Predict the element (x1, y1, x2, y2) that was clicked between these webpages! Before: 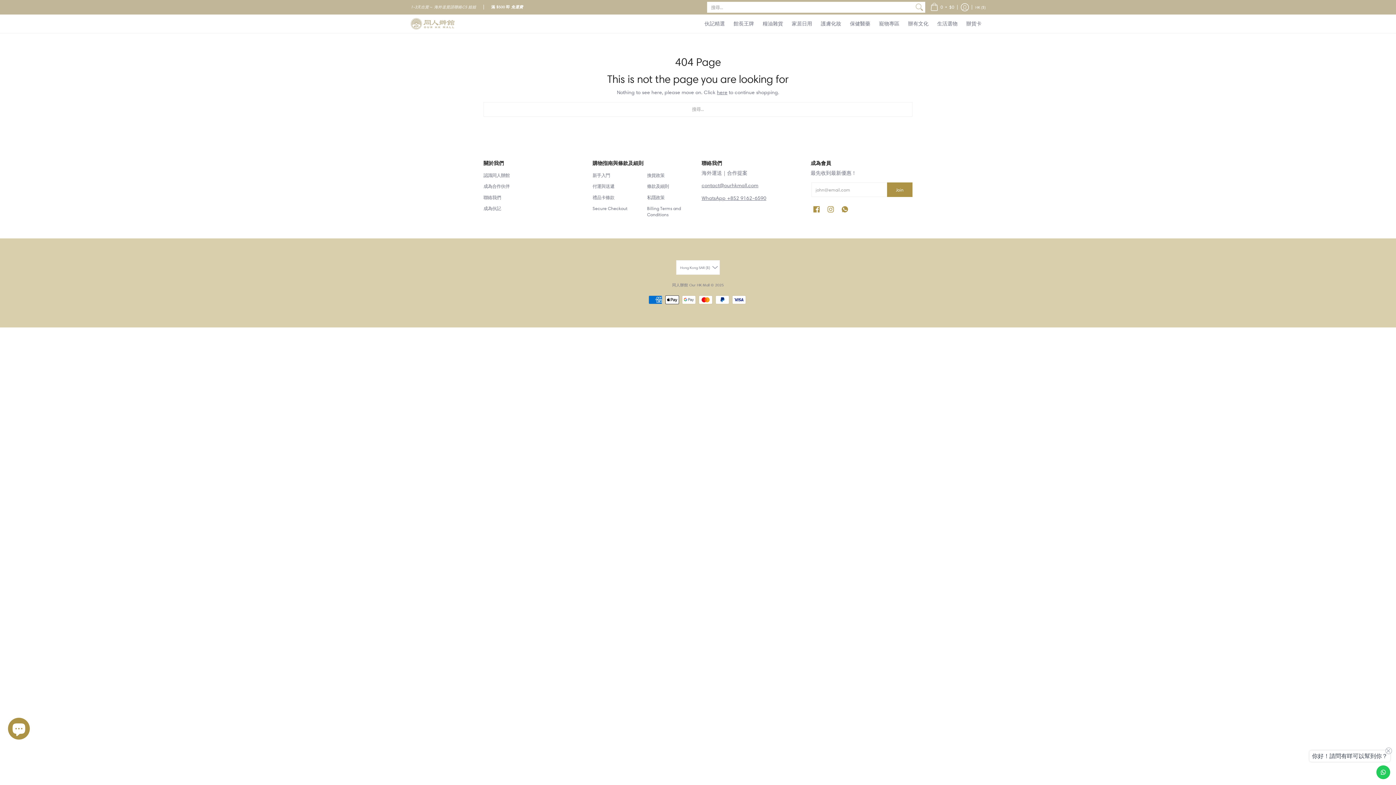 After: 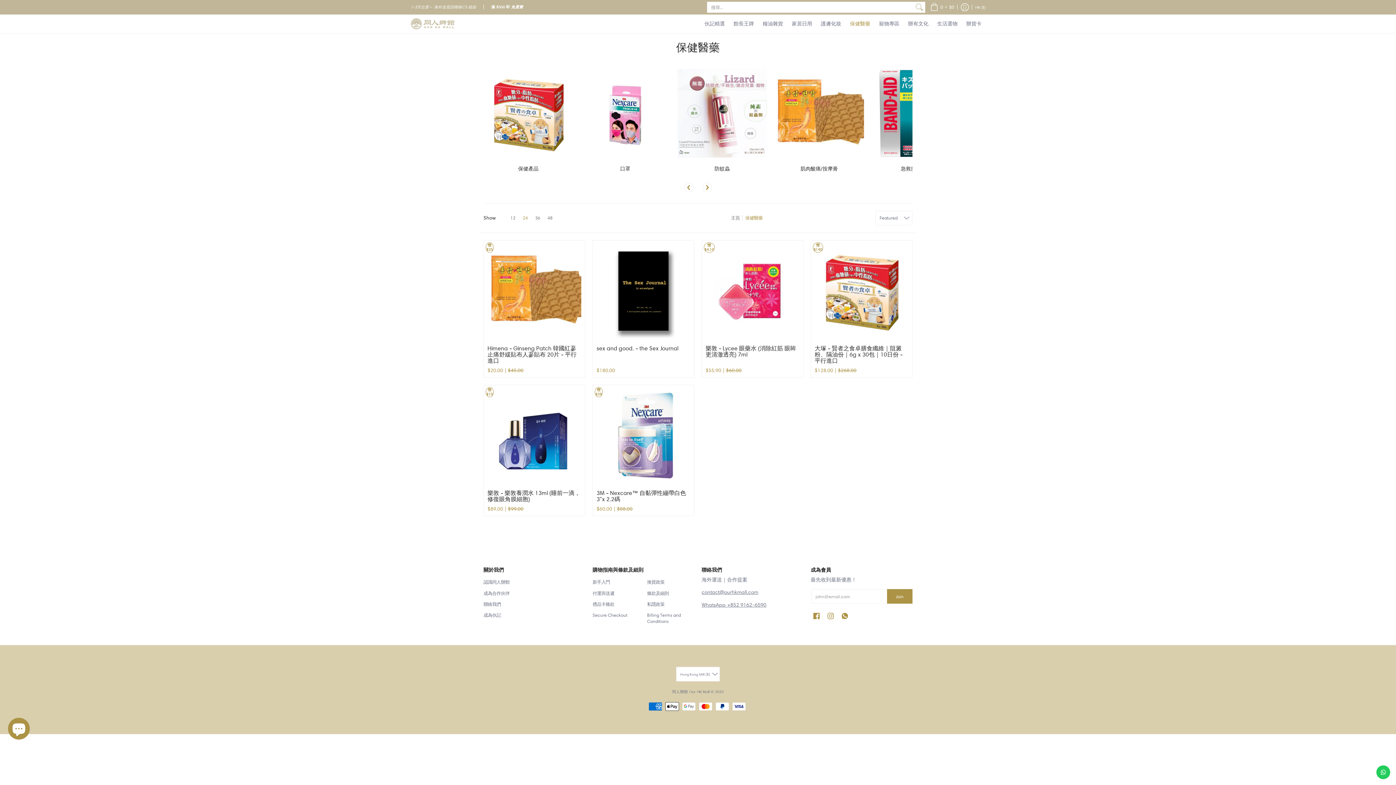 Action: bbox: (846, 14, 874, 33) label: 保健醫藥